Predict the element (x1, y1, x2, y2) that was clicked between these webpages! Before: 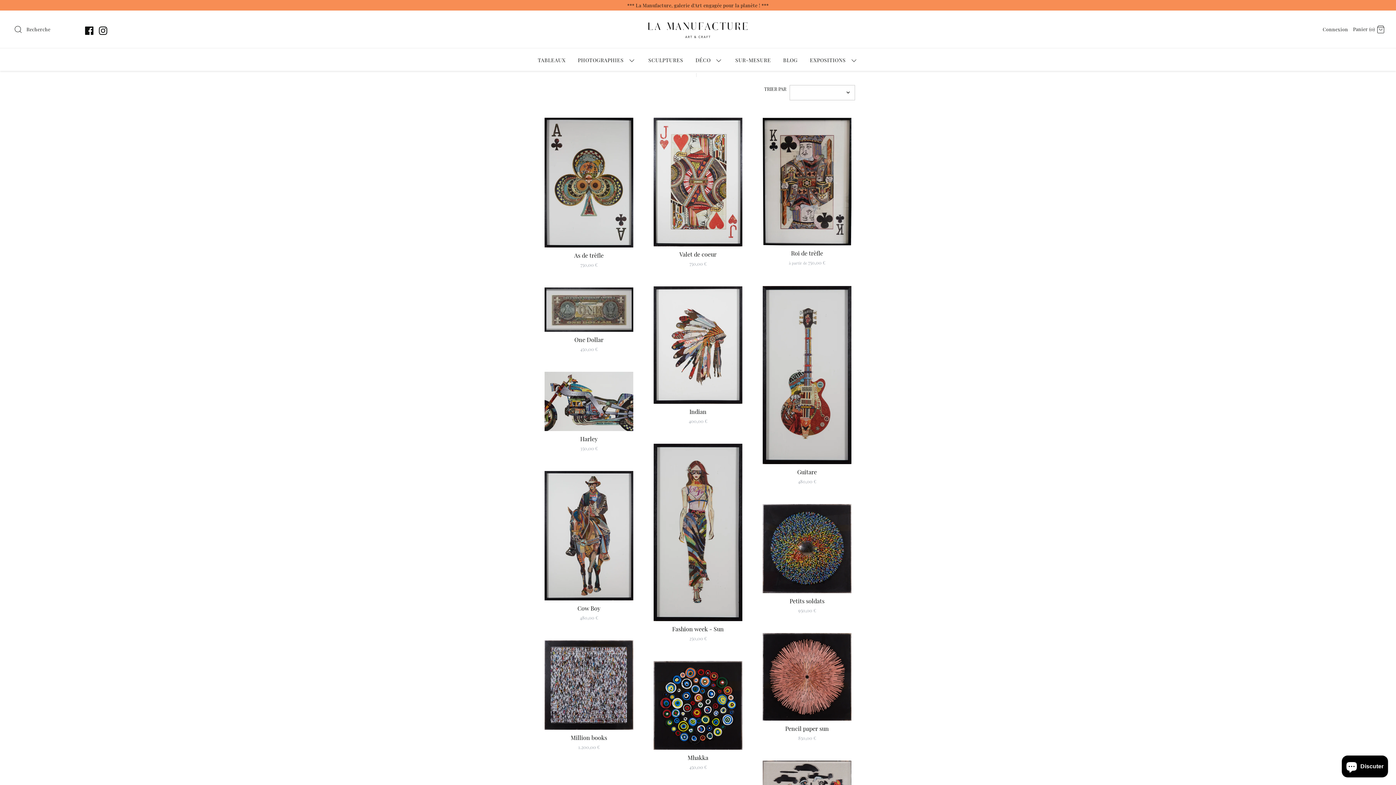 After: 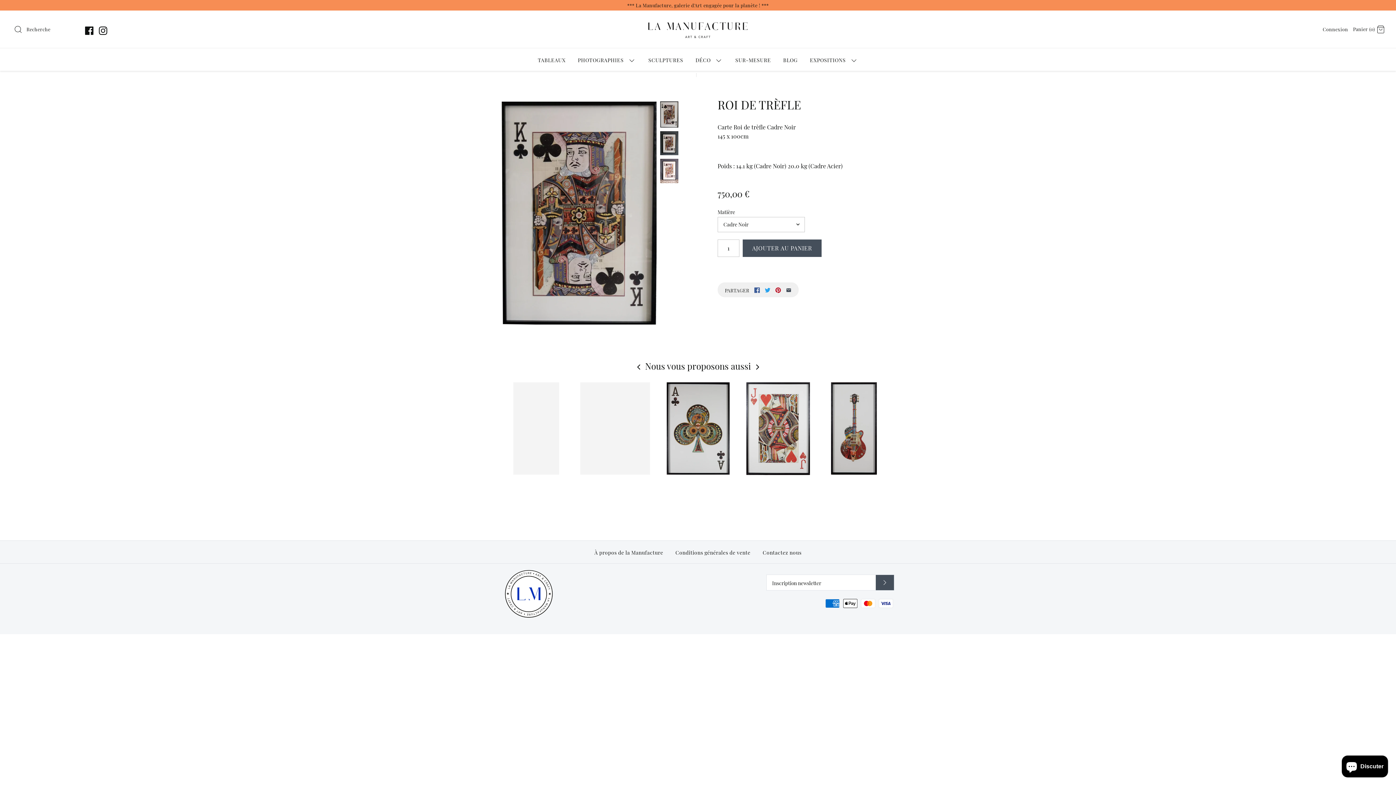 Action: label: Roi de trèfle
à partir de 750,00 € bbox: (762, 117, 851, 268)